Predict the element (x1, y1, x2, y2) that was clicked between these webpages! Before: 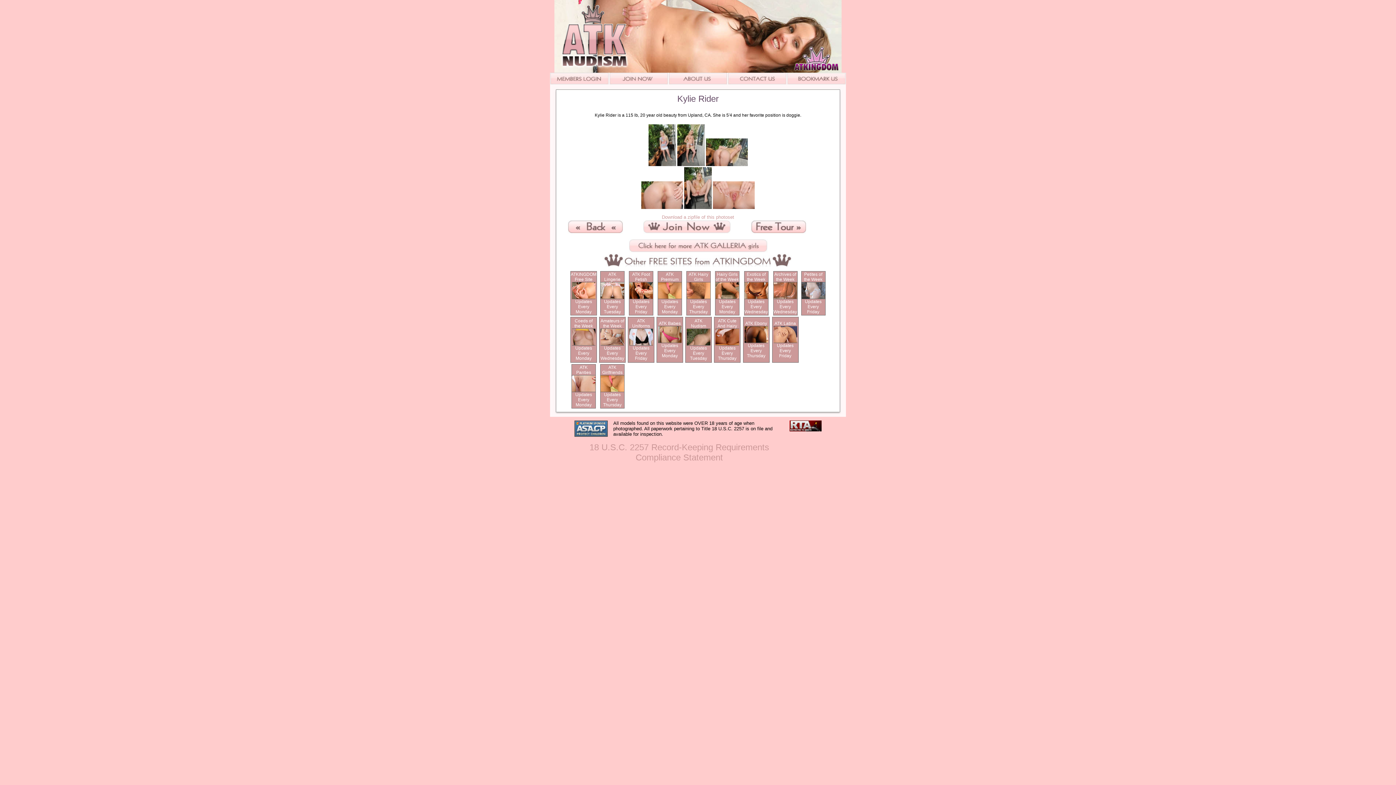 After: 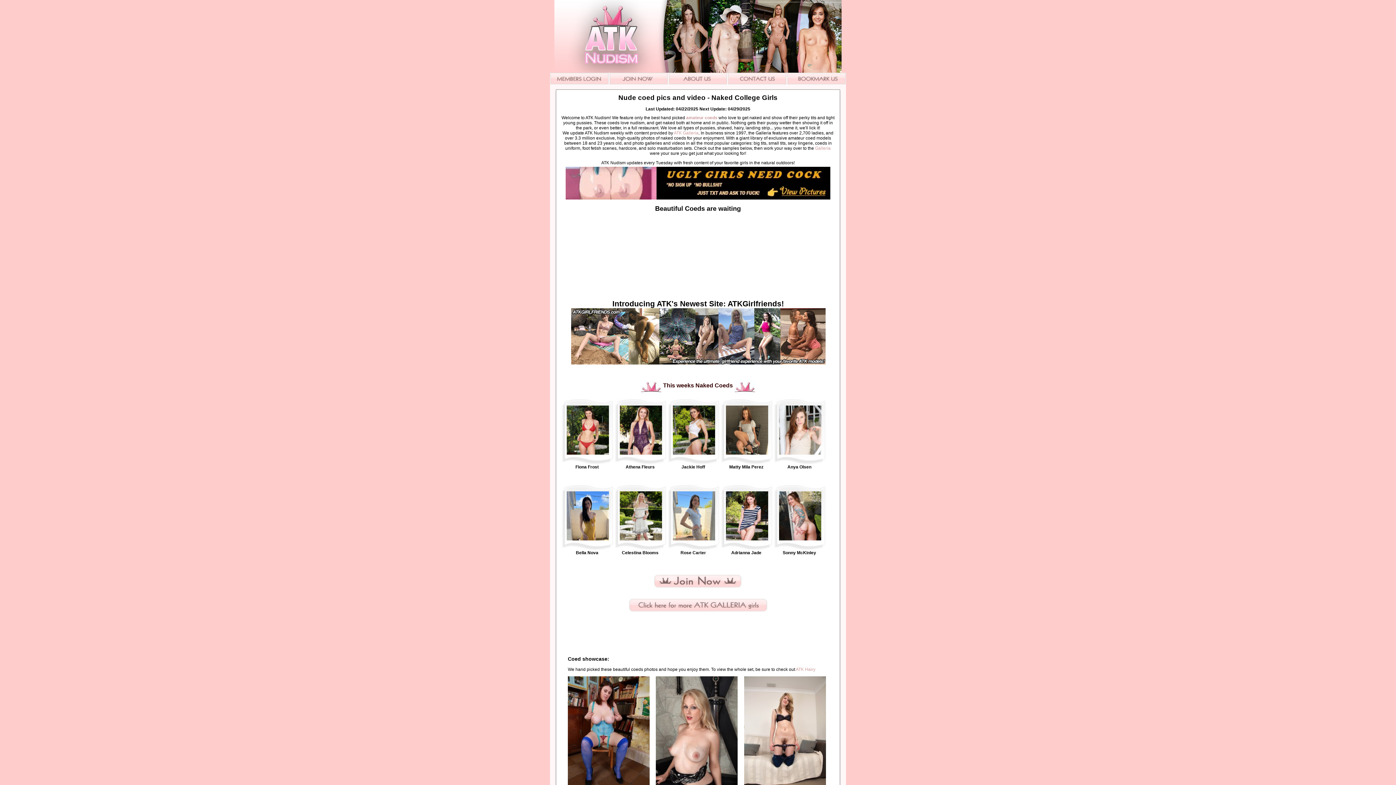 Action: bbox: (567, 229, 623, 234)